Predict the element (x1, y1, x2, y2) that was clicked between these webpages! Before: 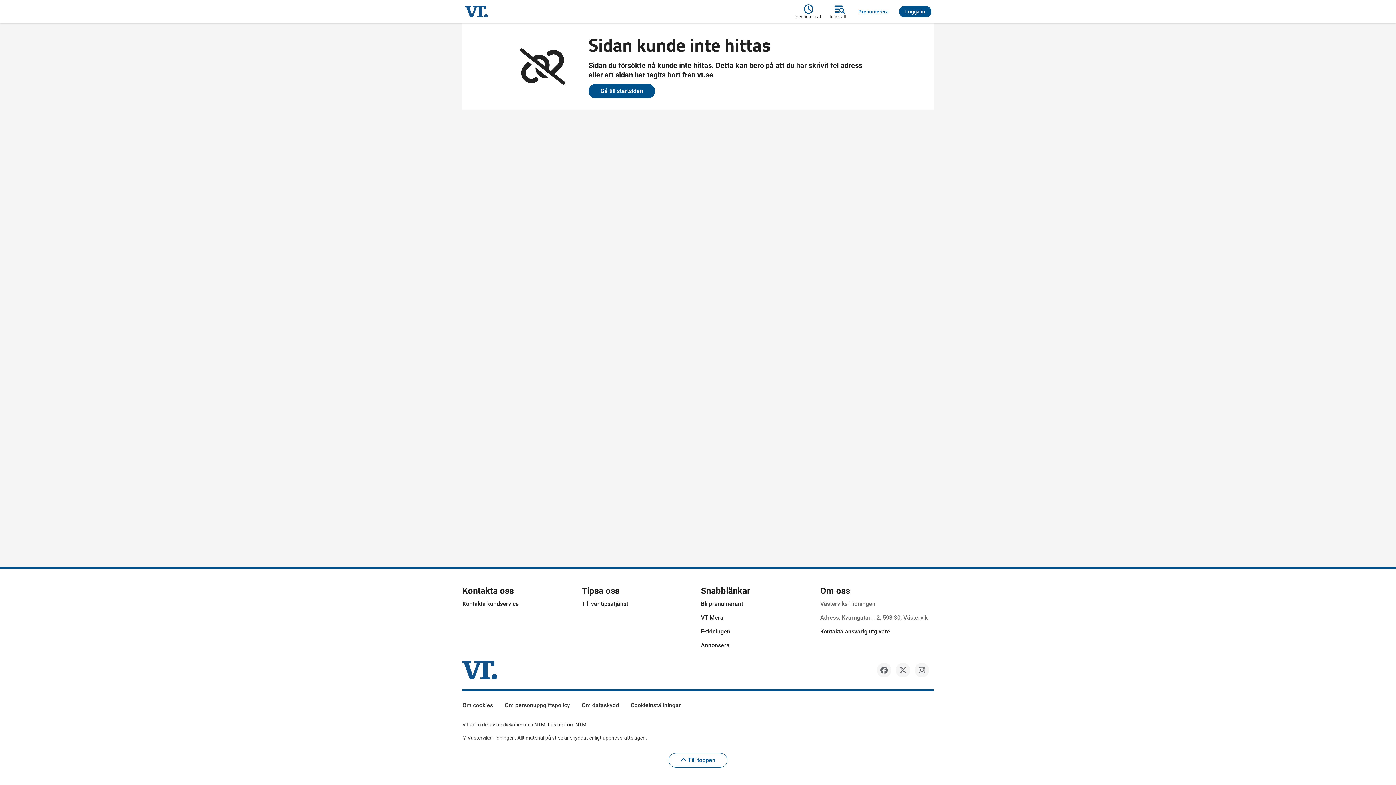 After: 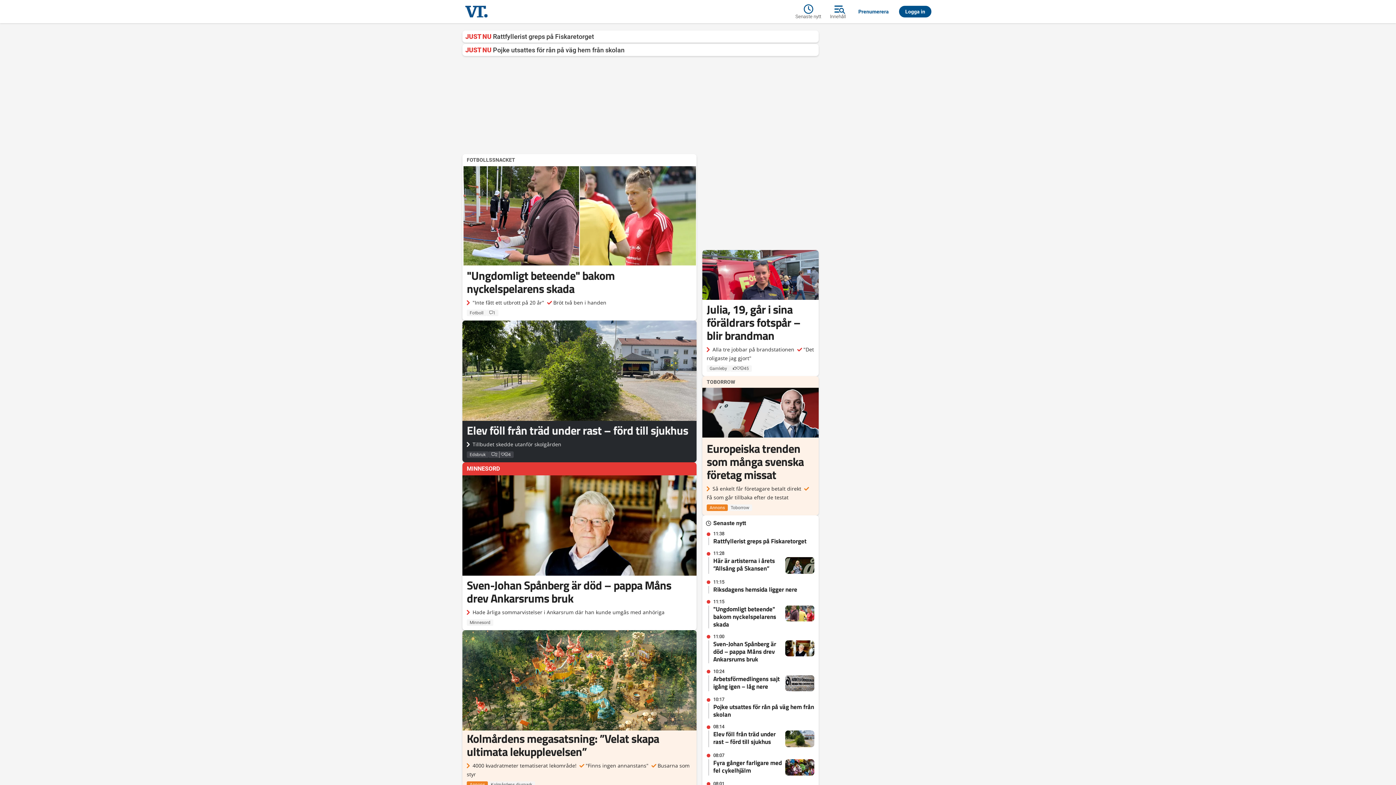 Action: bbox: (462, 2, 606, 20)